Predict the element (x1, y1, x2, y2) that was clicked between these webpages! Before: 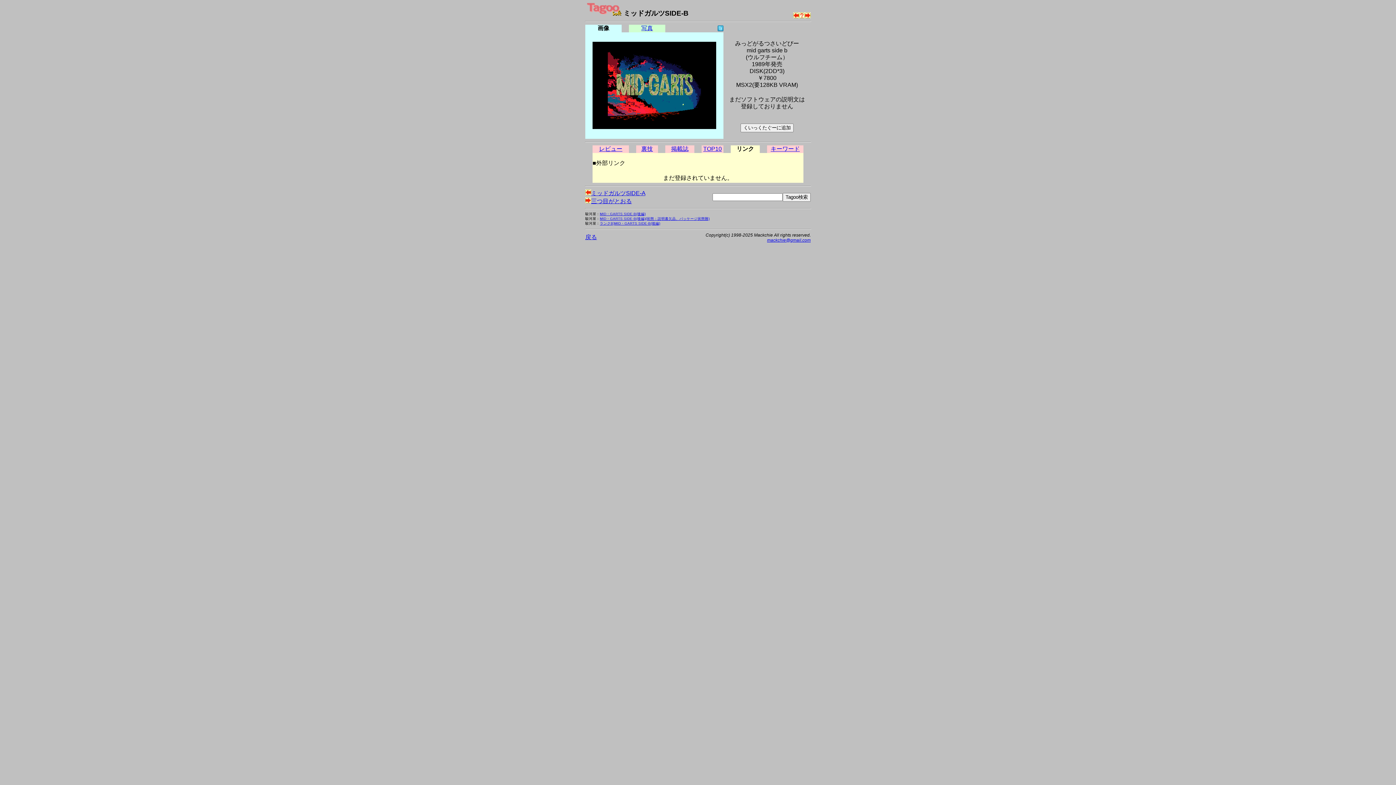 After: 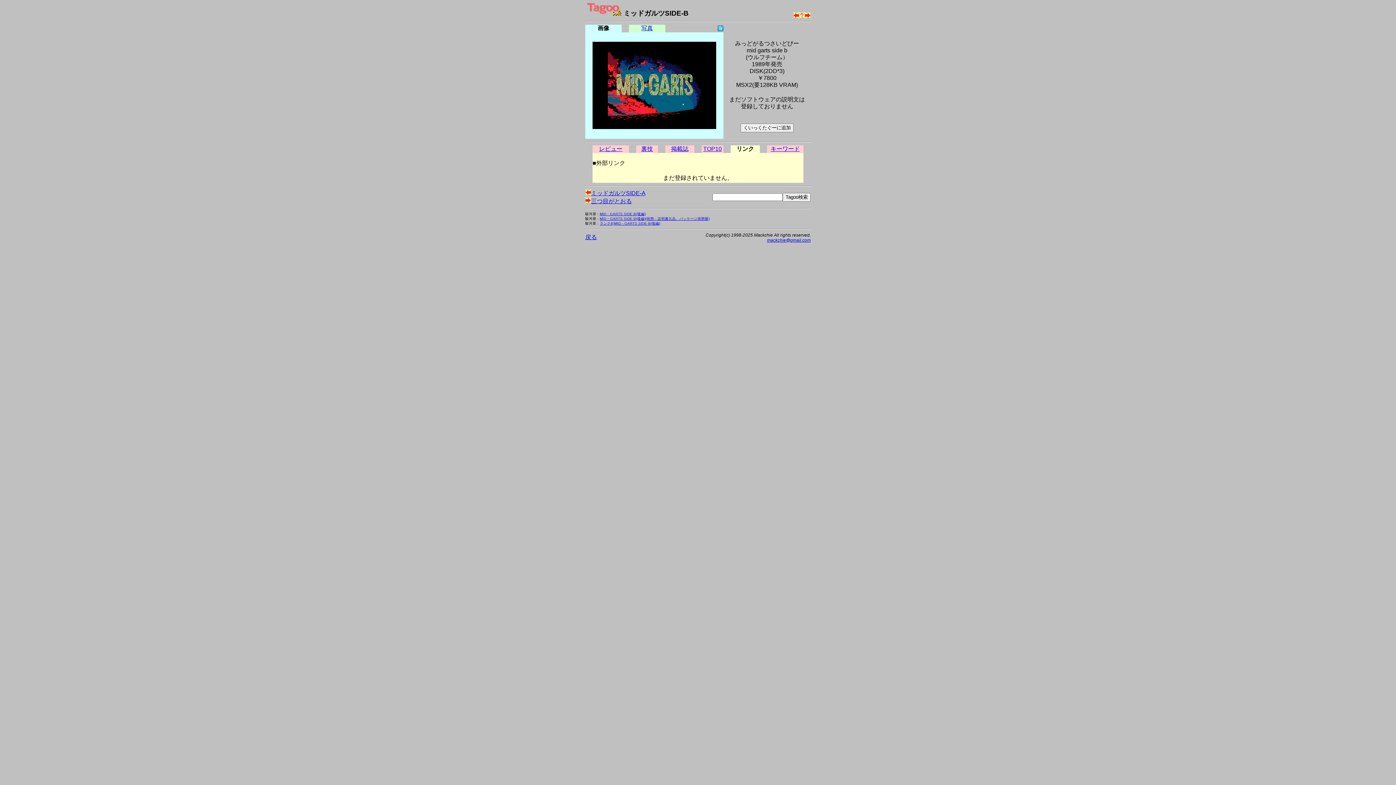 Action: bbox: (2, 141, 1393, 142)